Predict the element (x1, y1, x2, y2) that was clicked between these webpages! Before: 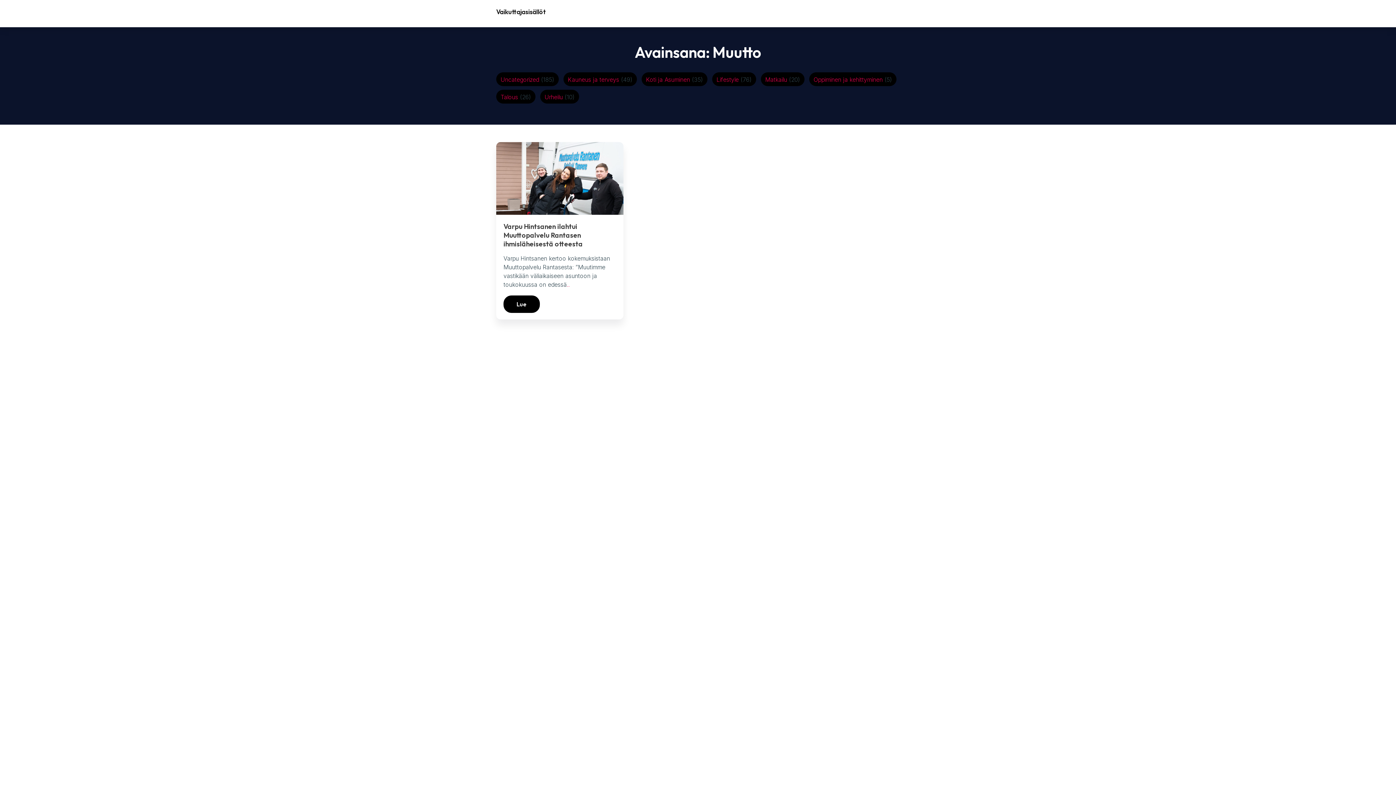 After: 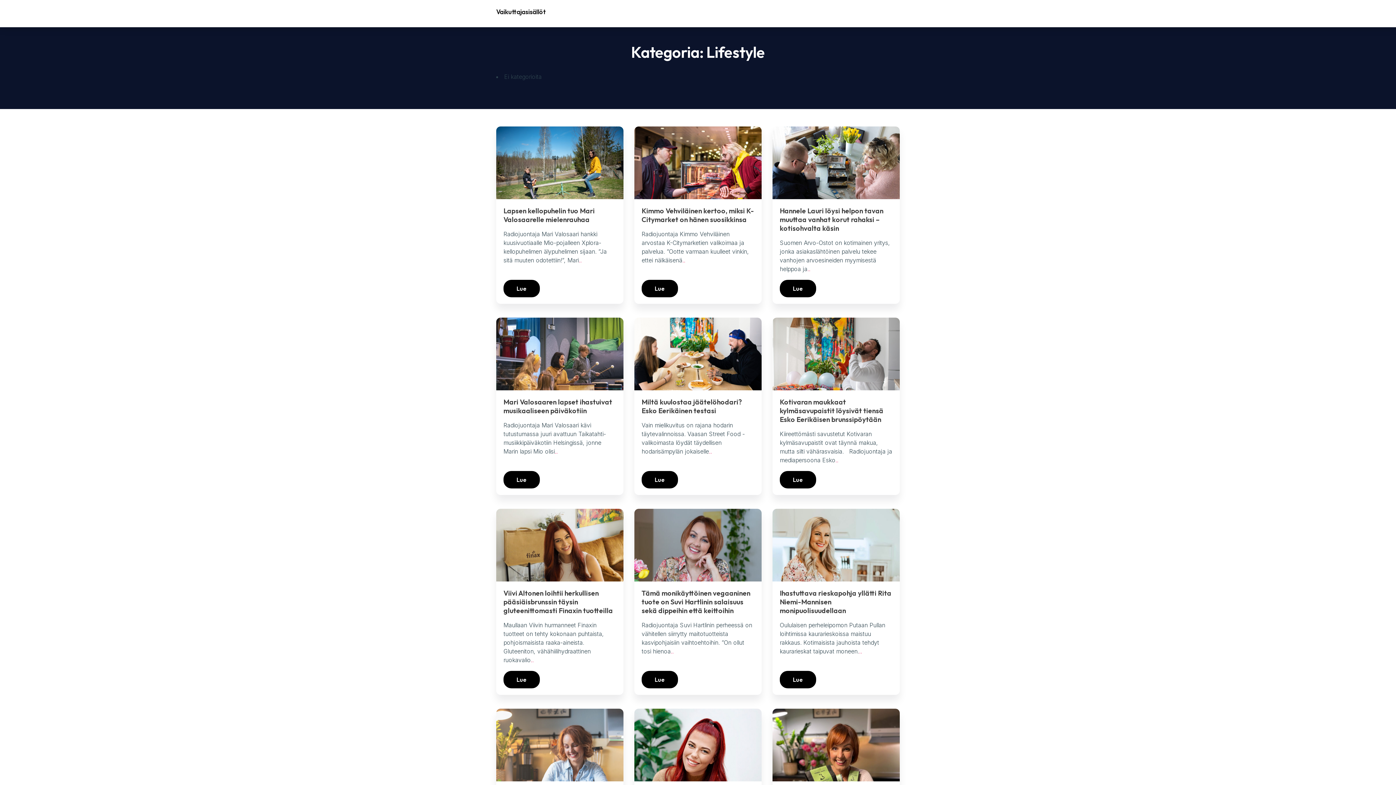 Action: label: Lifestyle bbox: (716, 76, 738, 83)